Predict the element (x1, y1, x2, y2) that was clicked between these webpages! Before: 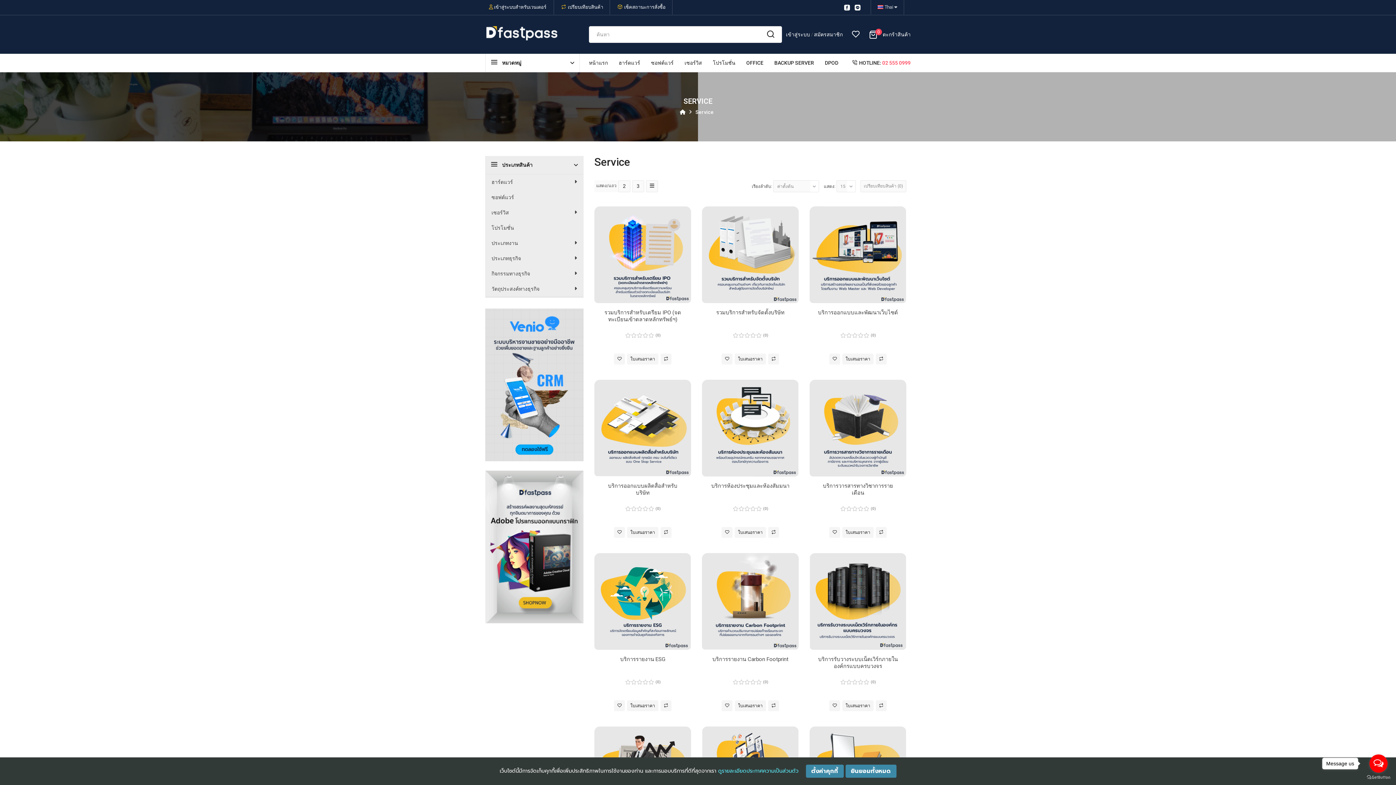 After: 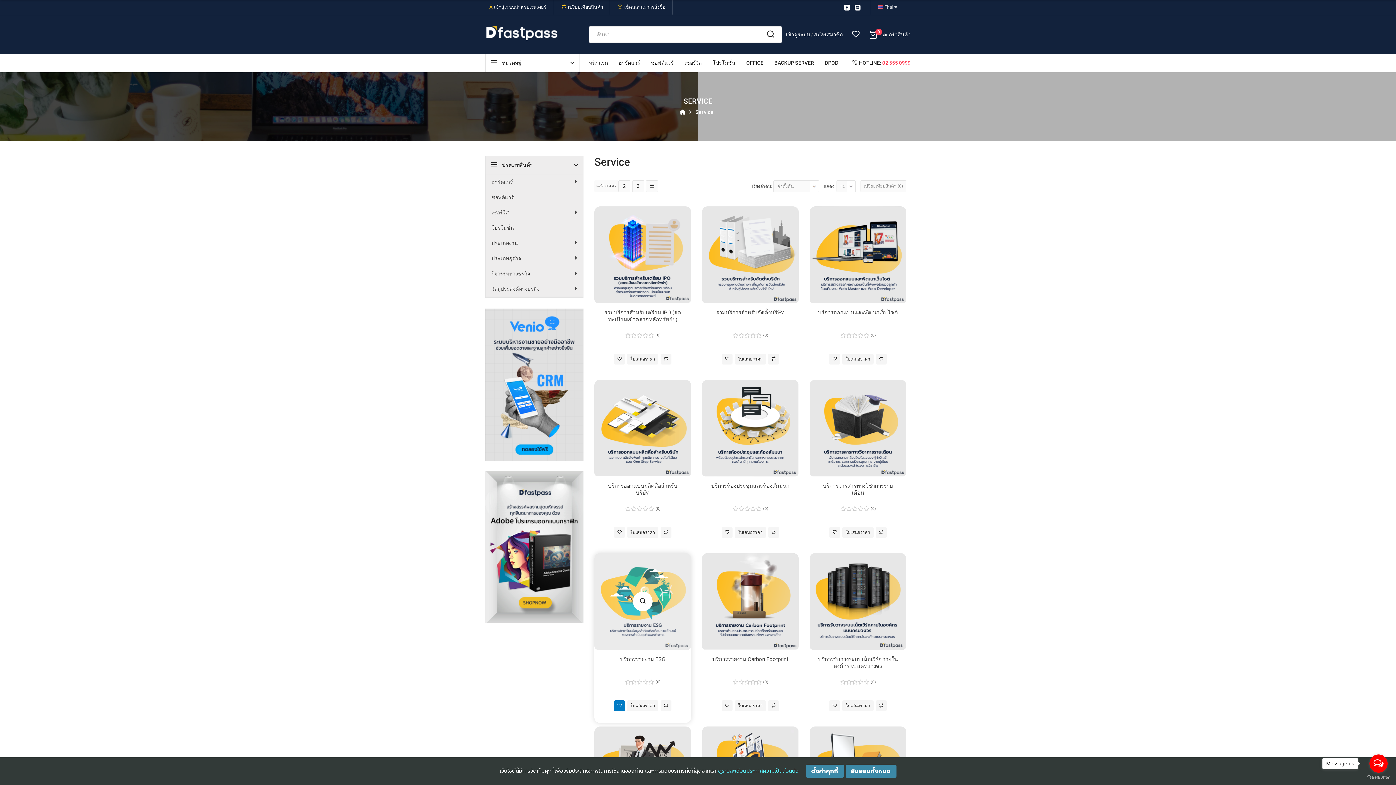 Action: bbox: (614, 700, 625, 711)